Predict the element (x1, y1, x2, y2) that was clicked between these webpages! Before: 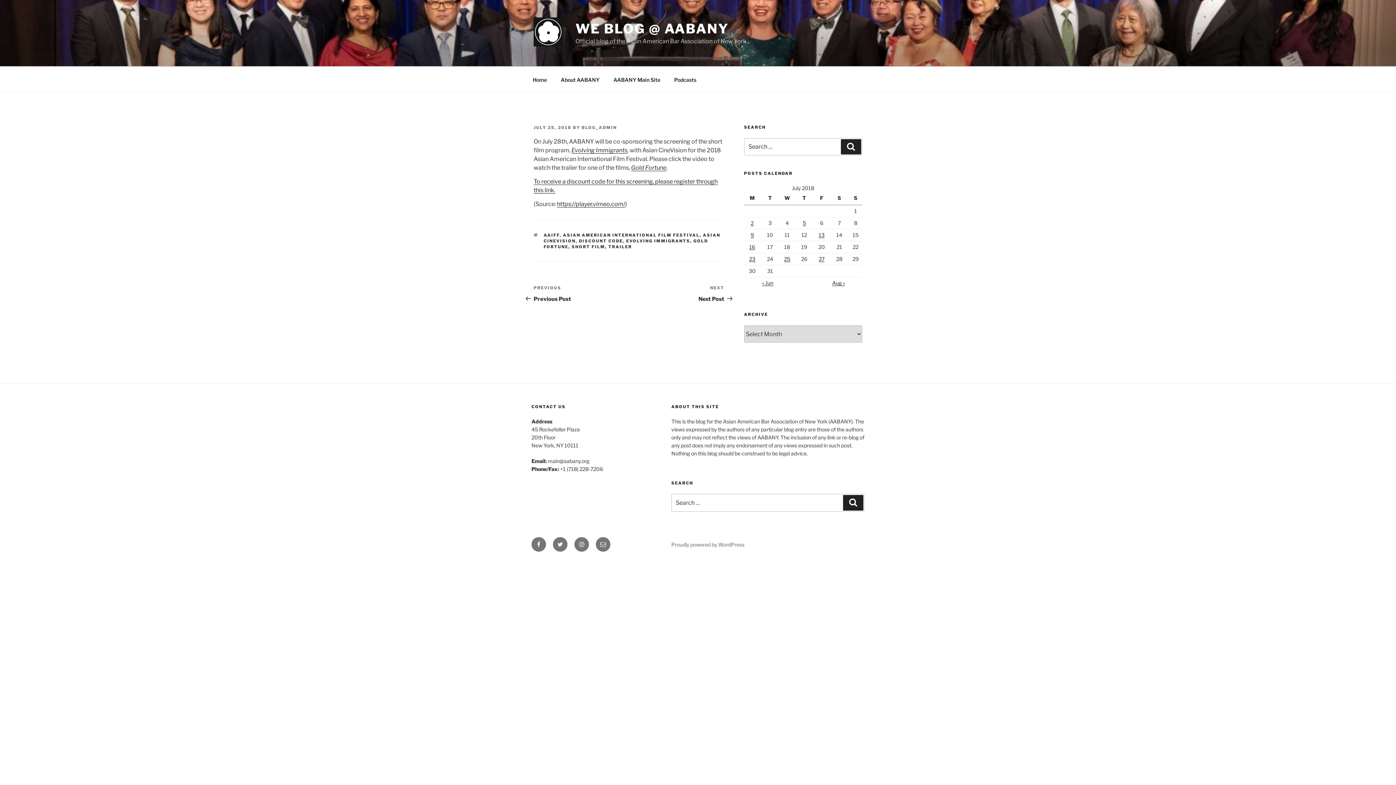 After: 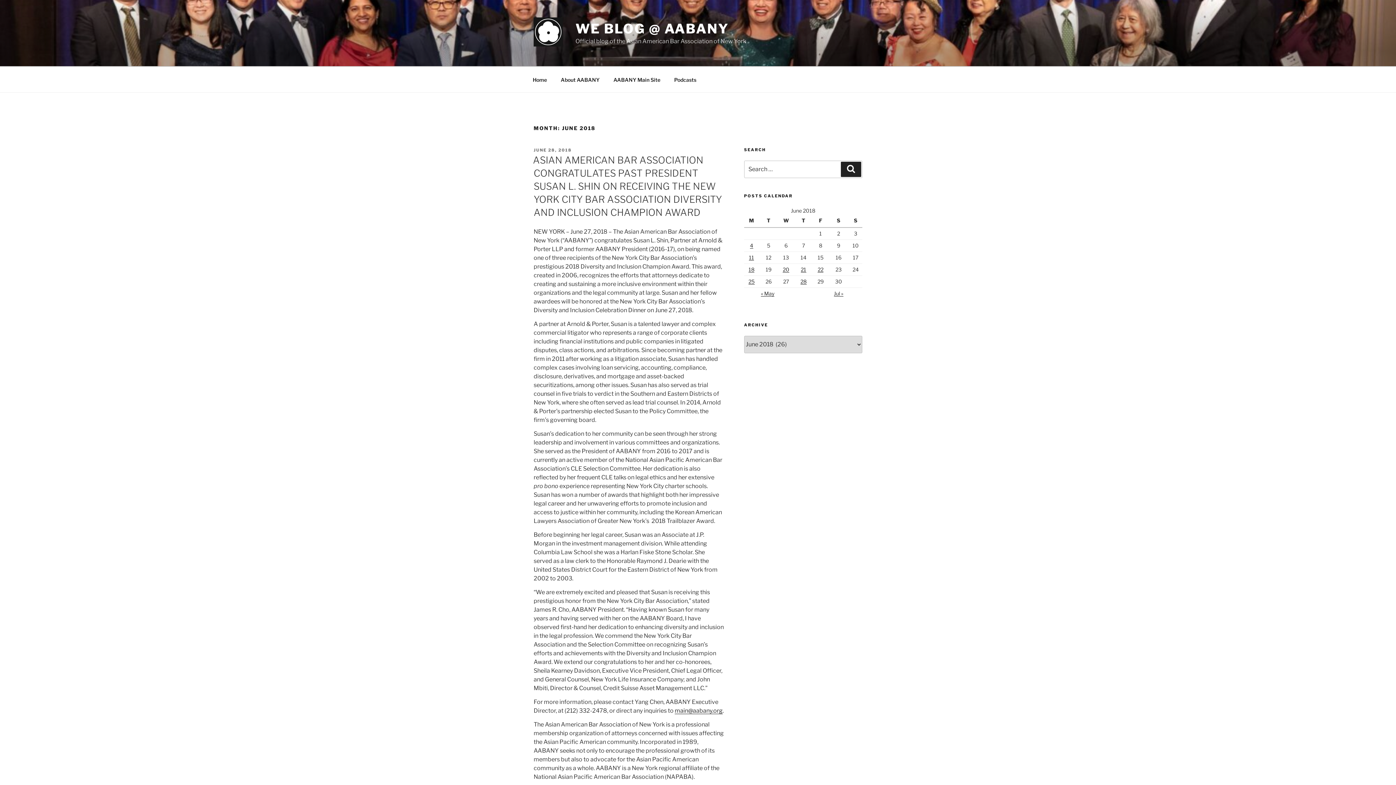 Action: label: « Jun bbox: (762, 280, 773, 286)